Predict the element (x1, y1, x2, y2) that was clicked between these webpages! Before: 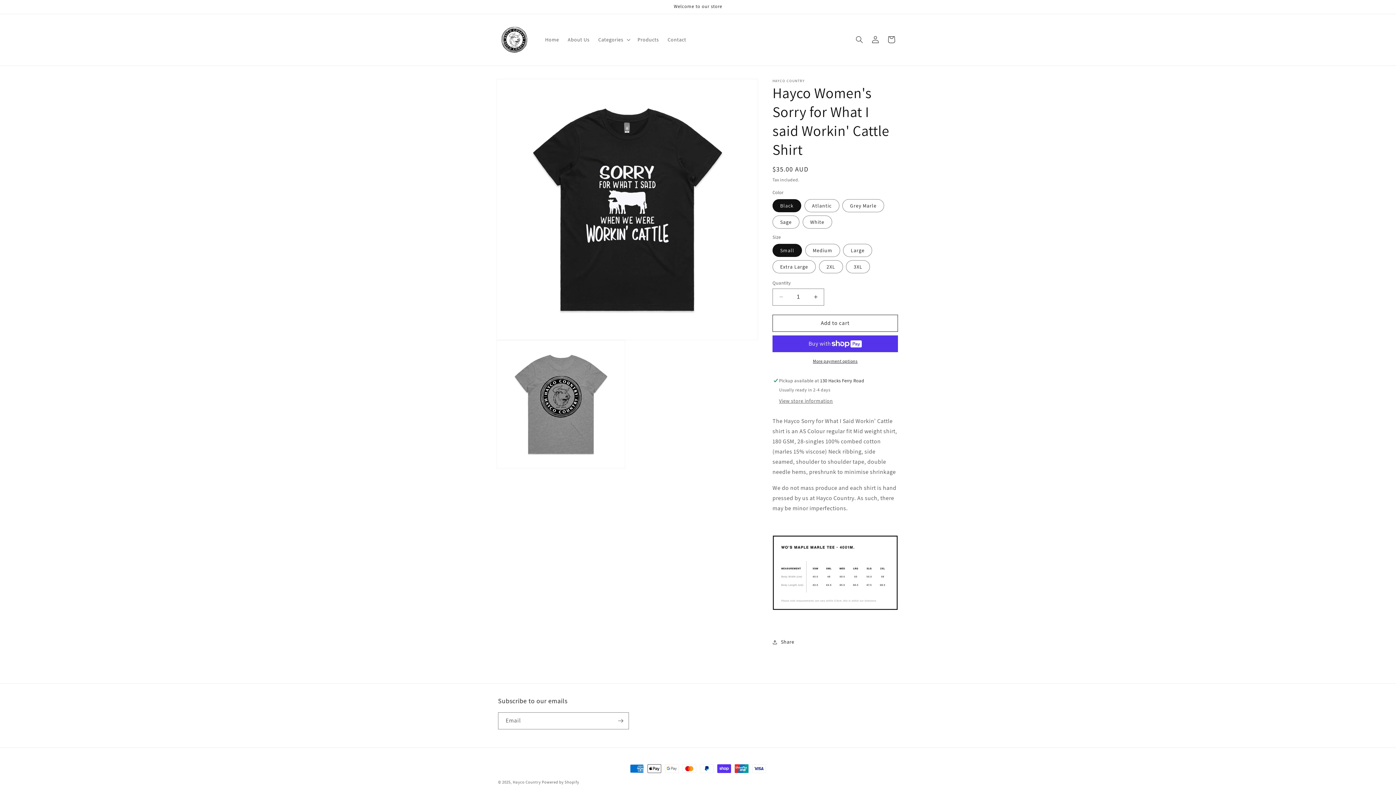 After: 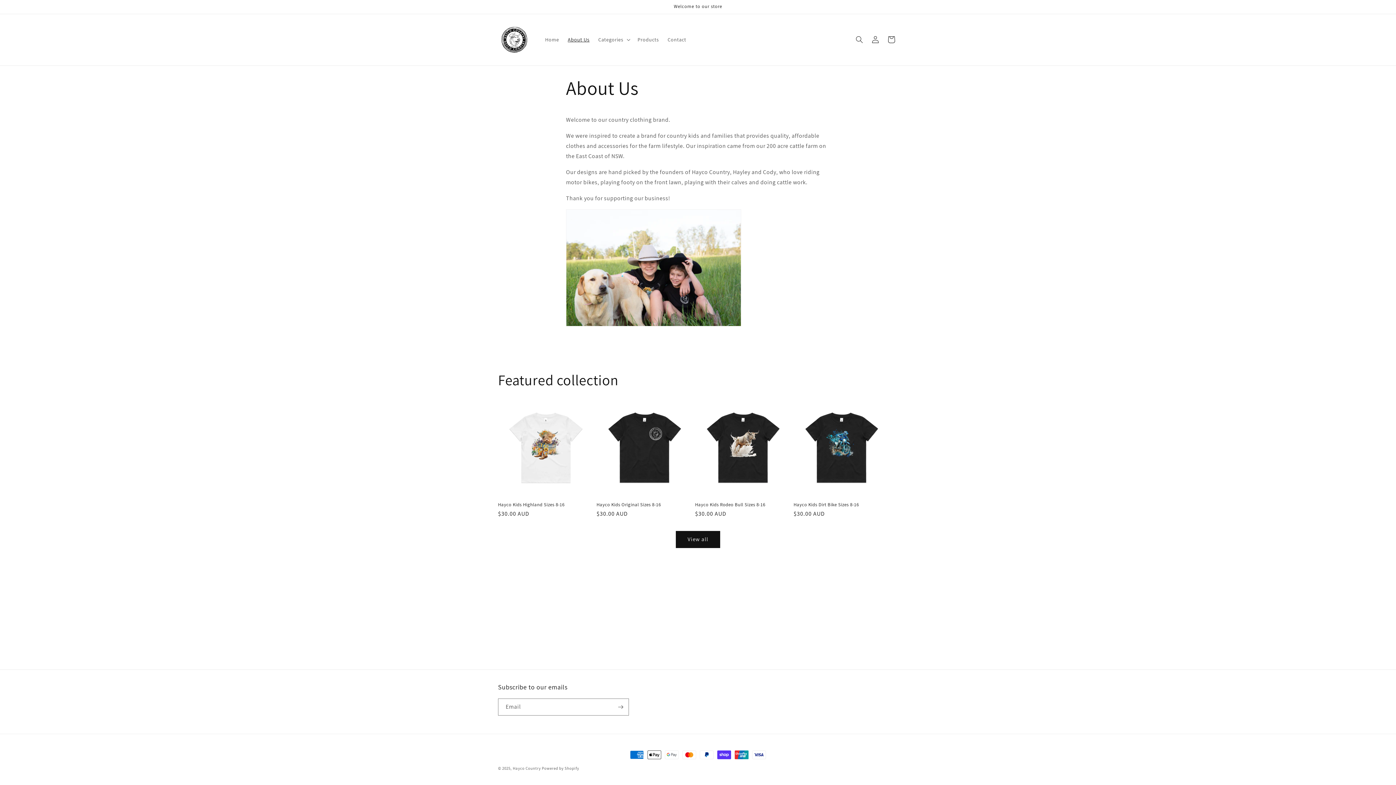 Action: label: About Us bbox: (563, 32, 594, 47)